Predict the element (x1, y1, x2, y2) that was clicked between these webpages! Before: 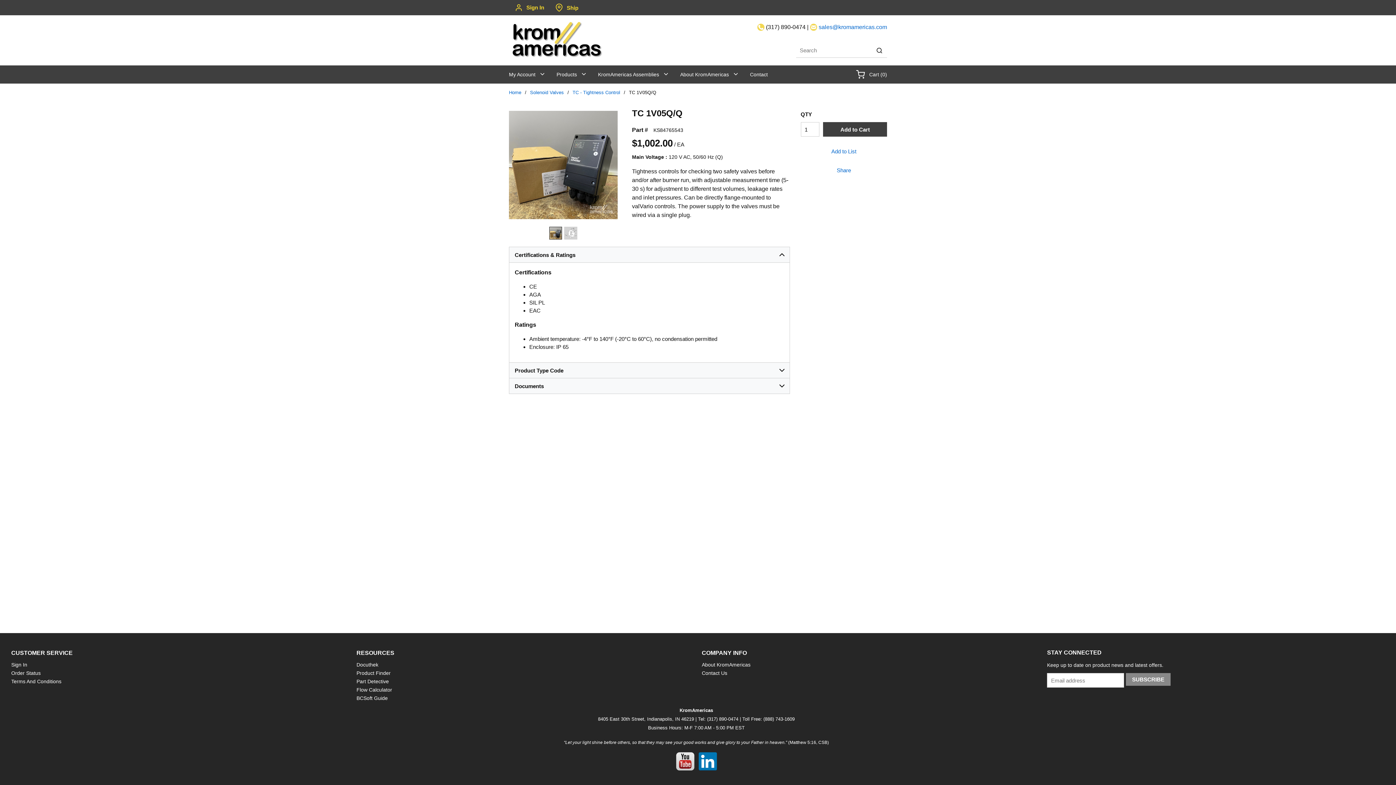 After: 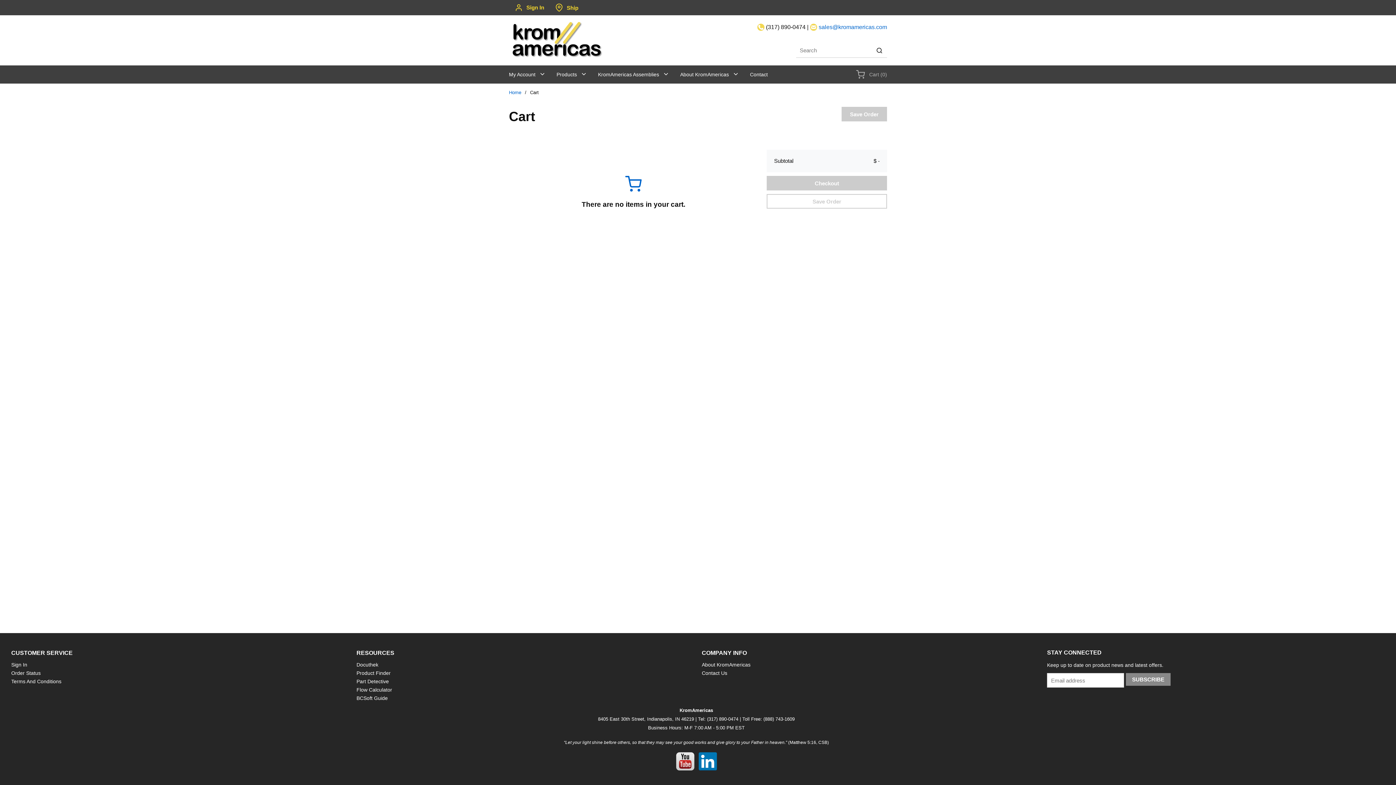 Action: label: Cart (0)
{0} Items In Cart bbox: (852, 65, 887, 83)